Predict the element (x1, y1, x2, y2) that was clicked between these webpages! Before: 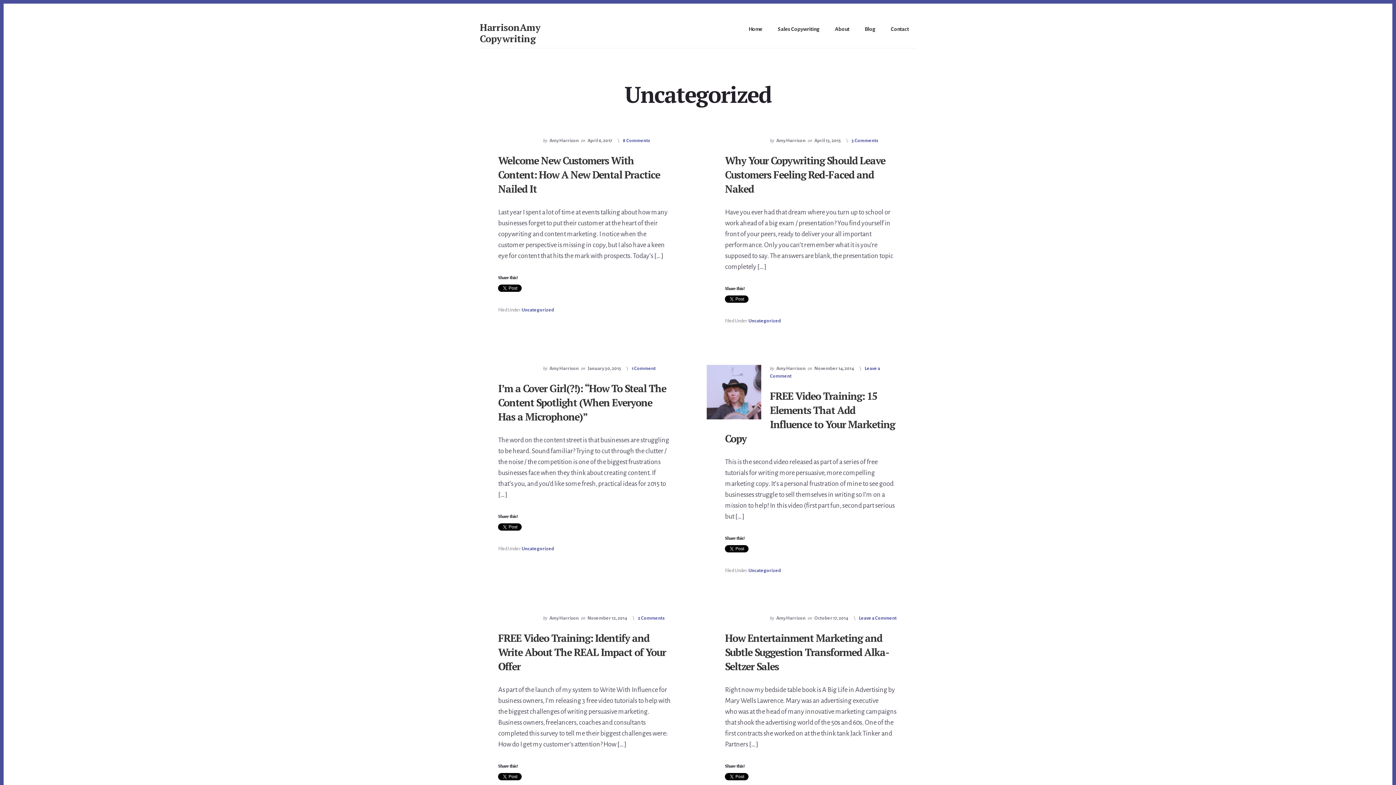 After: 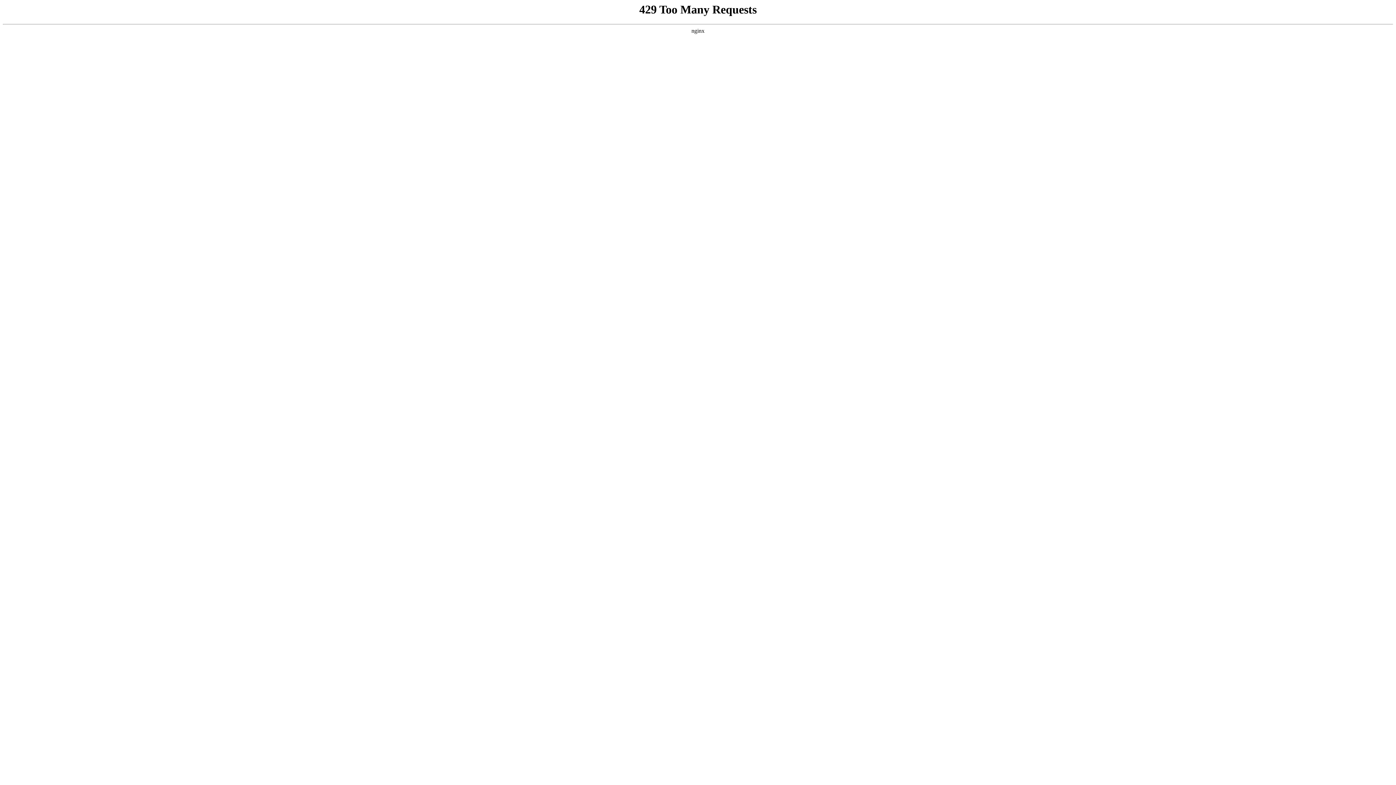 Action: label: Home bbox: (747, 21, 764, 38)